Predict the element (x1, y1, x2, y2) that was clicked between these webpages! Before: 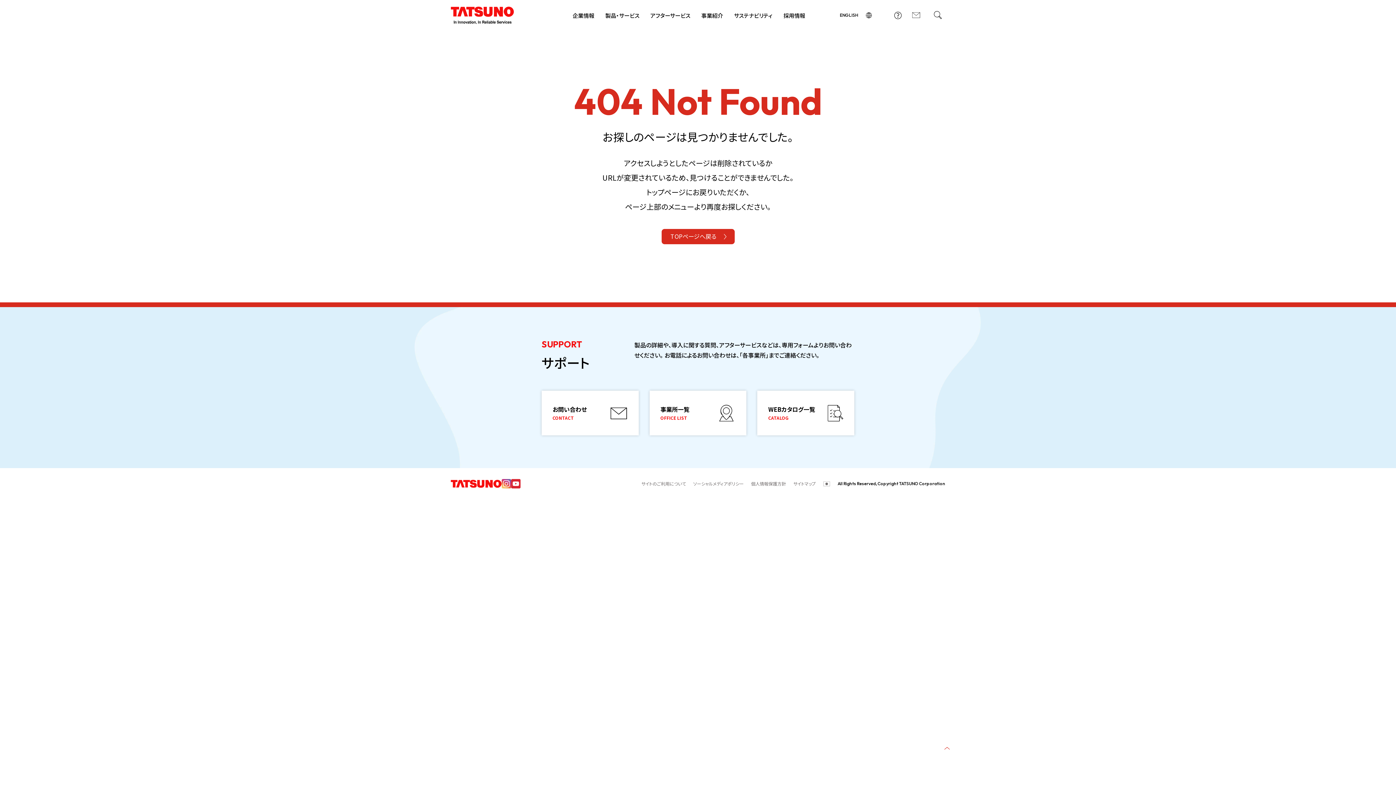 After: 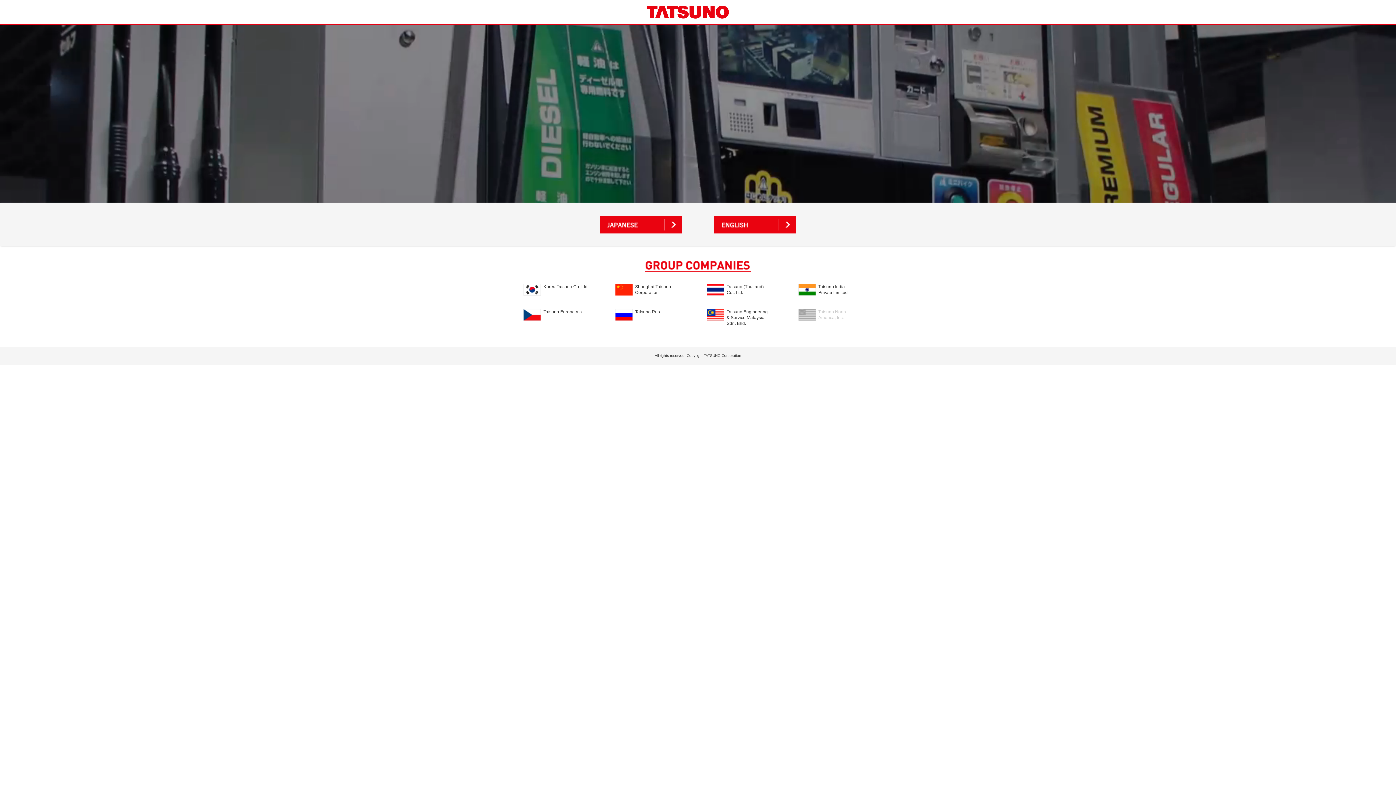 Action: bbox: (861, 8, 876, 22) label: GLOBAL SITE